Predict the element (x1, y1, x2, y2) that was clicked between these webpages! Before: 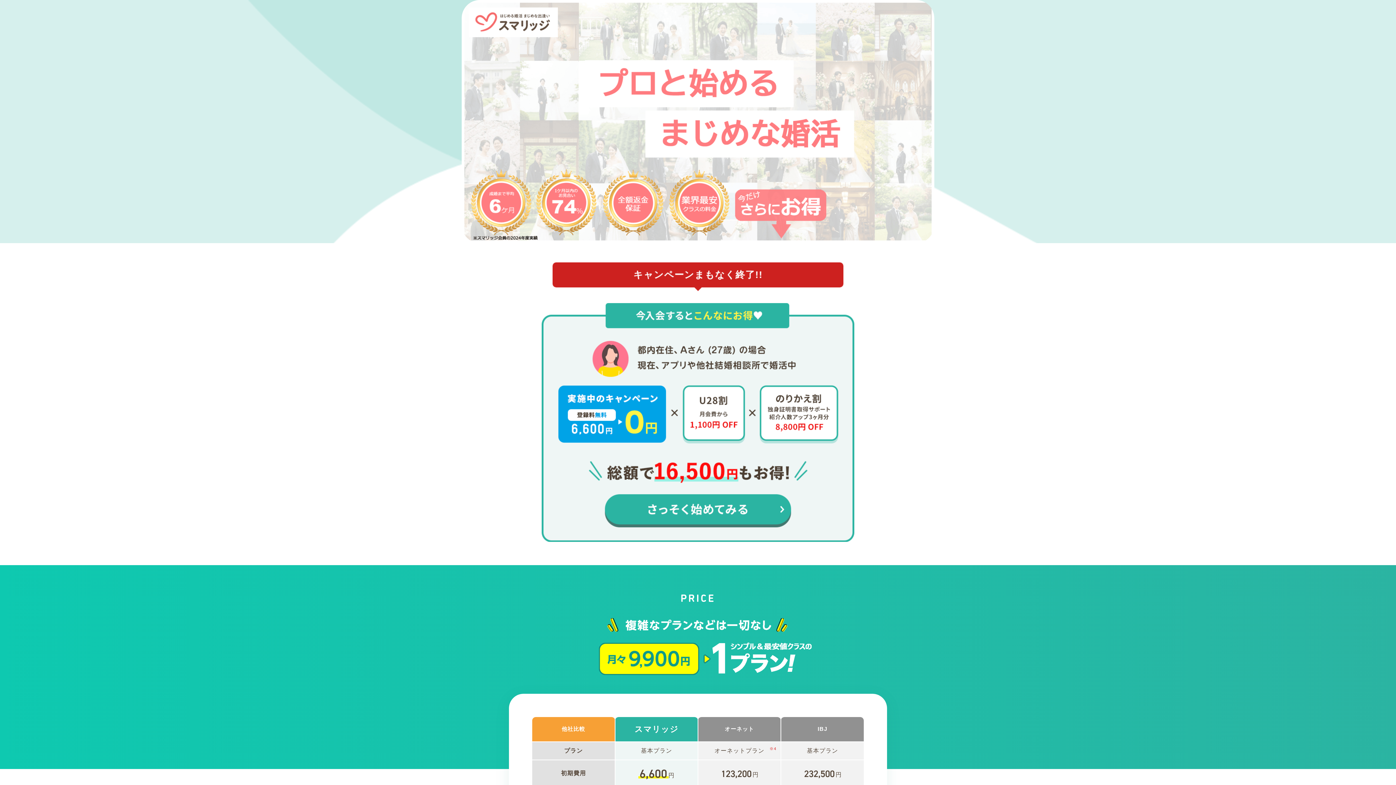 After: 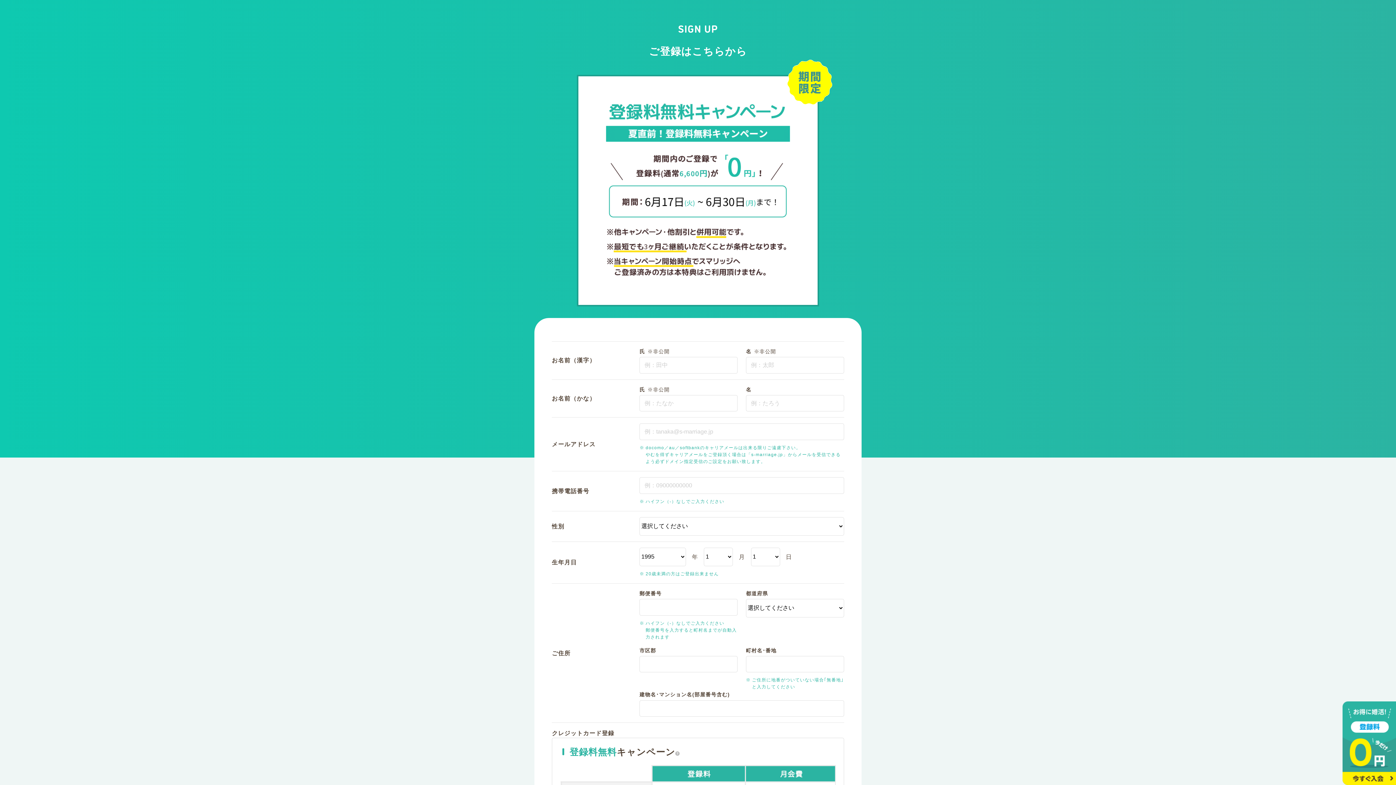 Action: bbox: (541, 303, 854, 542)